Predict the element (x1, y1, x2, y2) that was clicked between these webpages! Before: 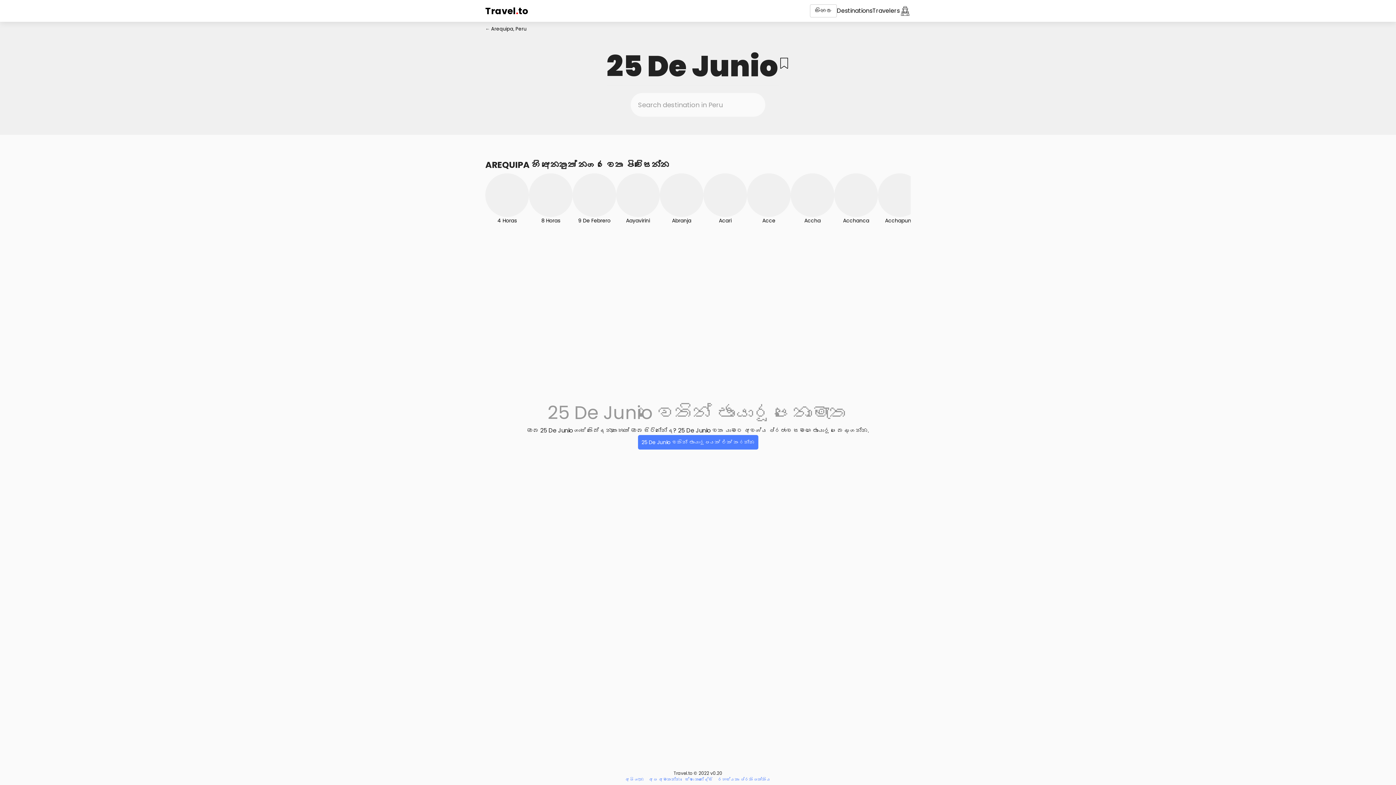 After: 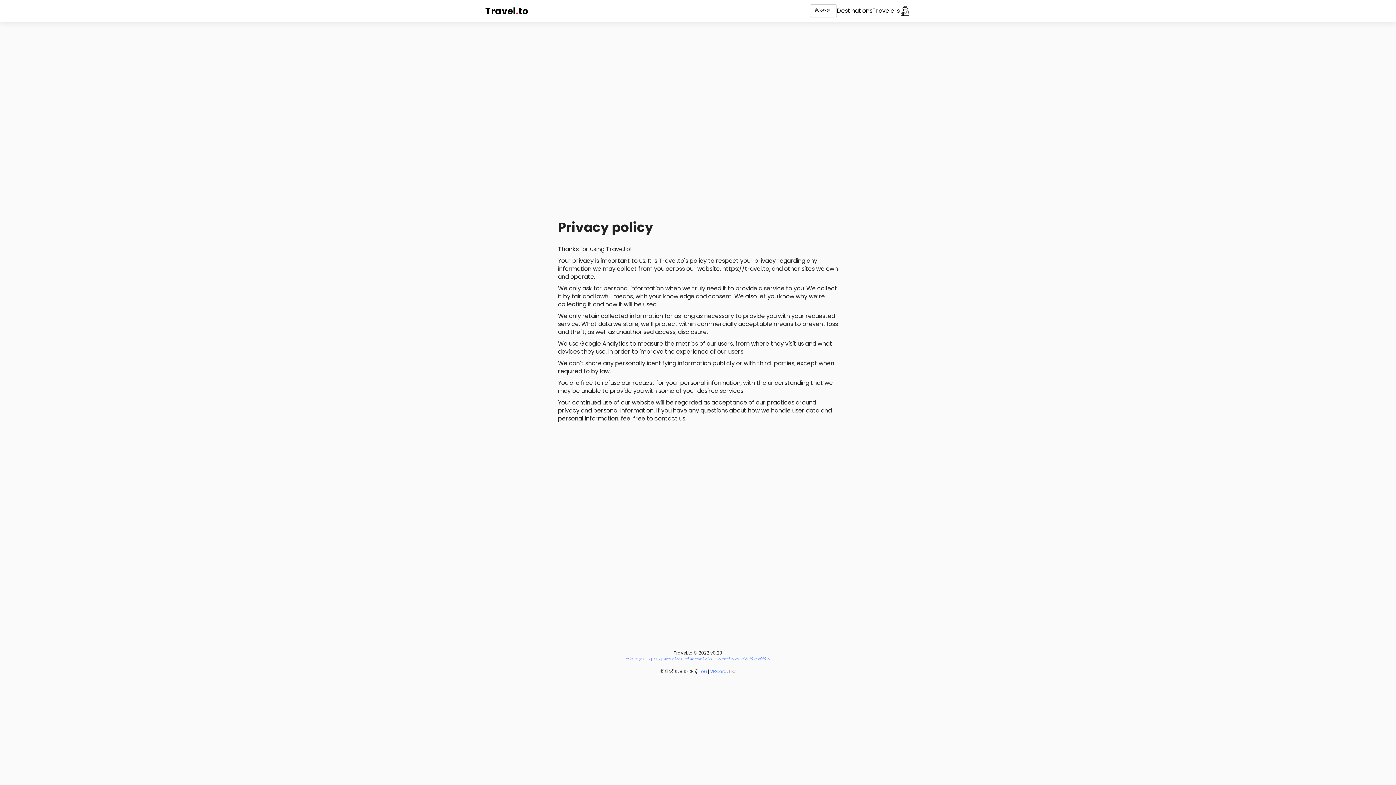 Action: label: රහස්යතා ප්රතිපත්තිය bbox: (718, 776, 771, 782)